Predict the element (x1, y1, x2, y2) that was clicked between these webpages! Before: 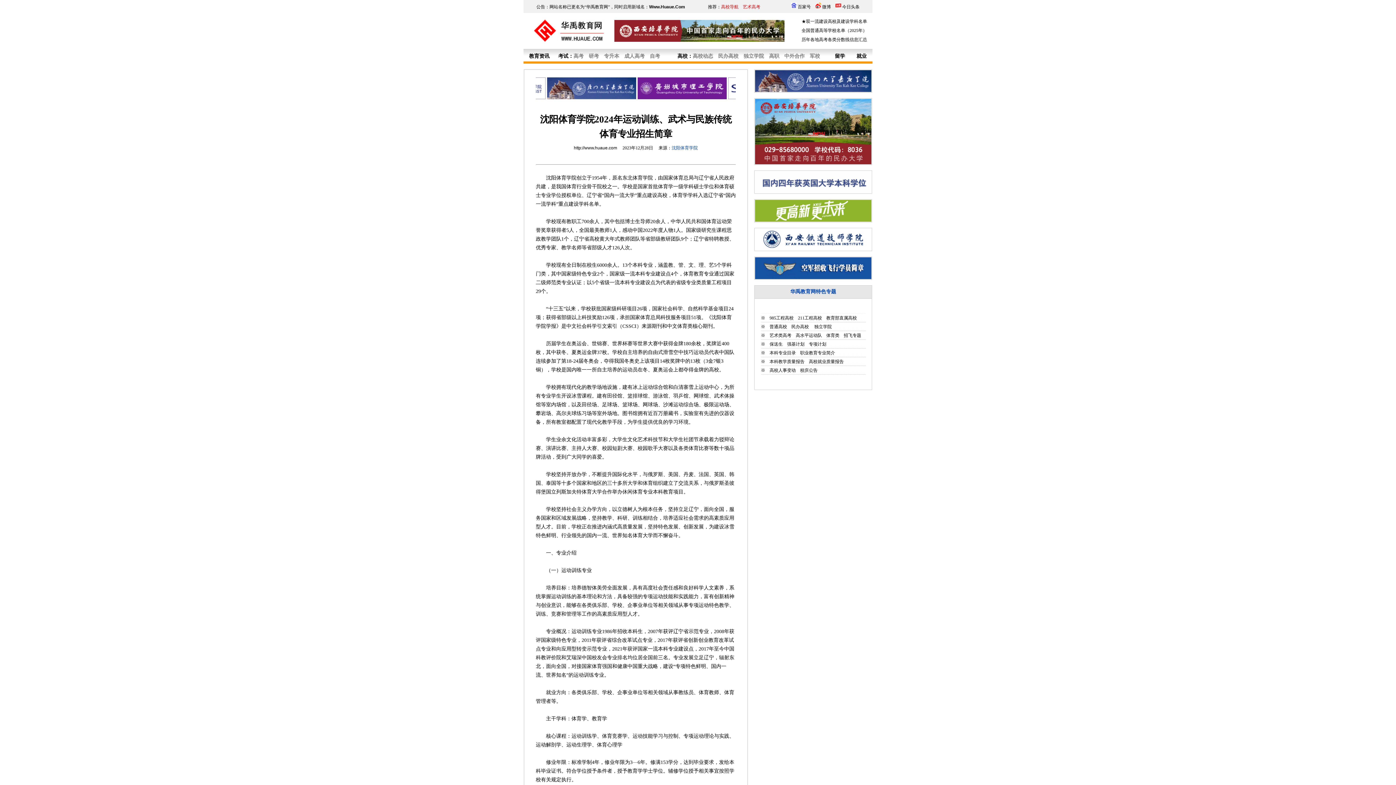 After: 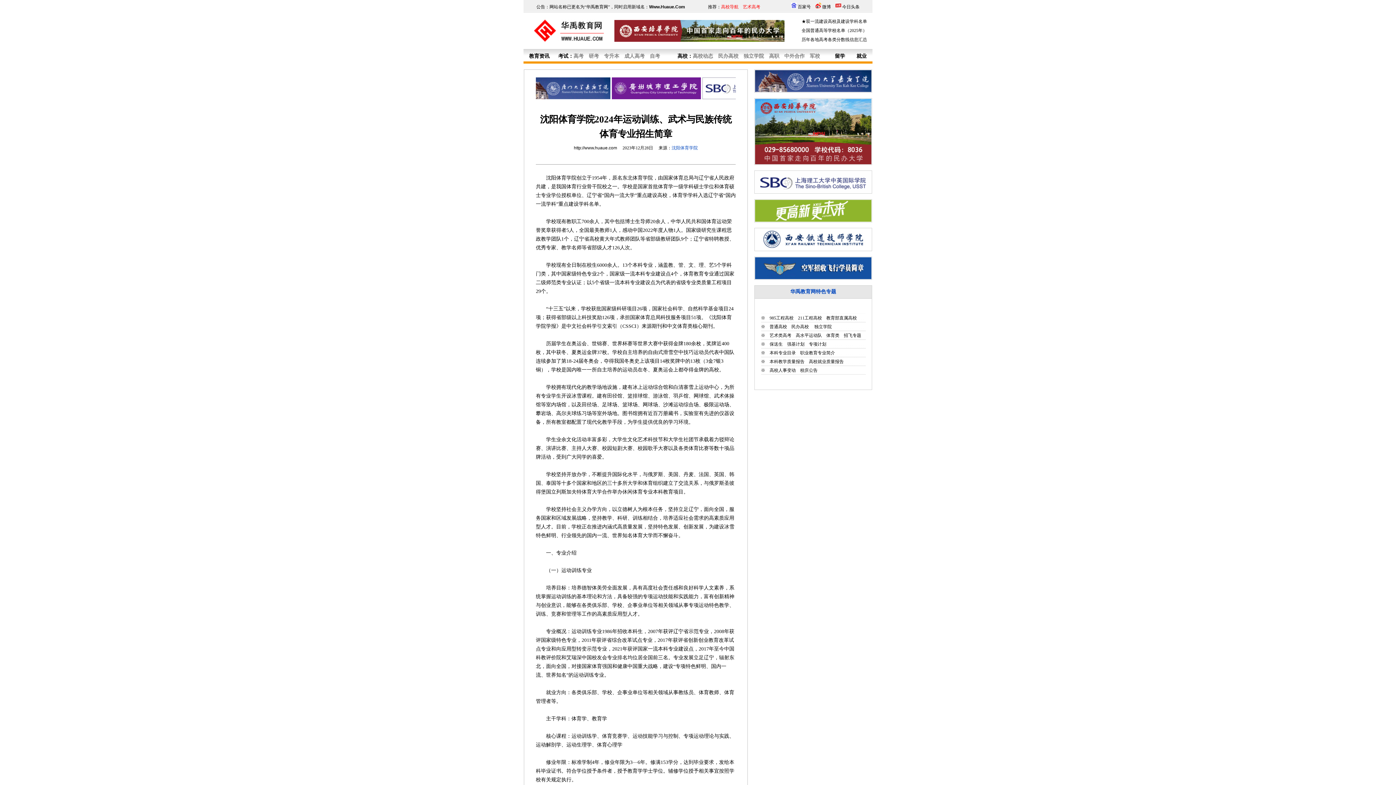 Action: bbox: (755, 160, 871, 165)